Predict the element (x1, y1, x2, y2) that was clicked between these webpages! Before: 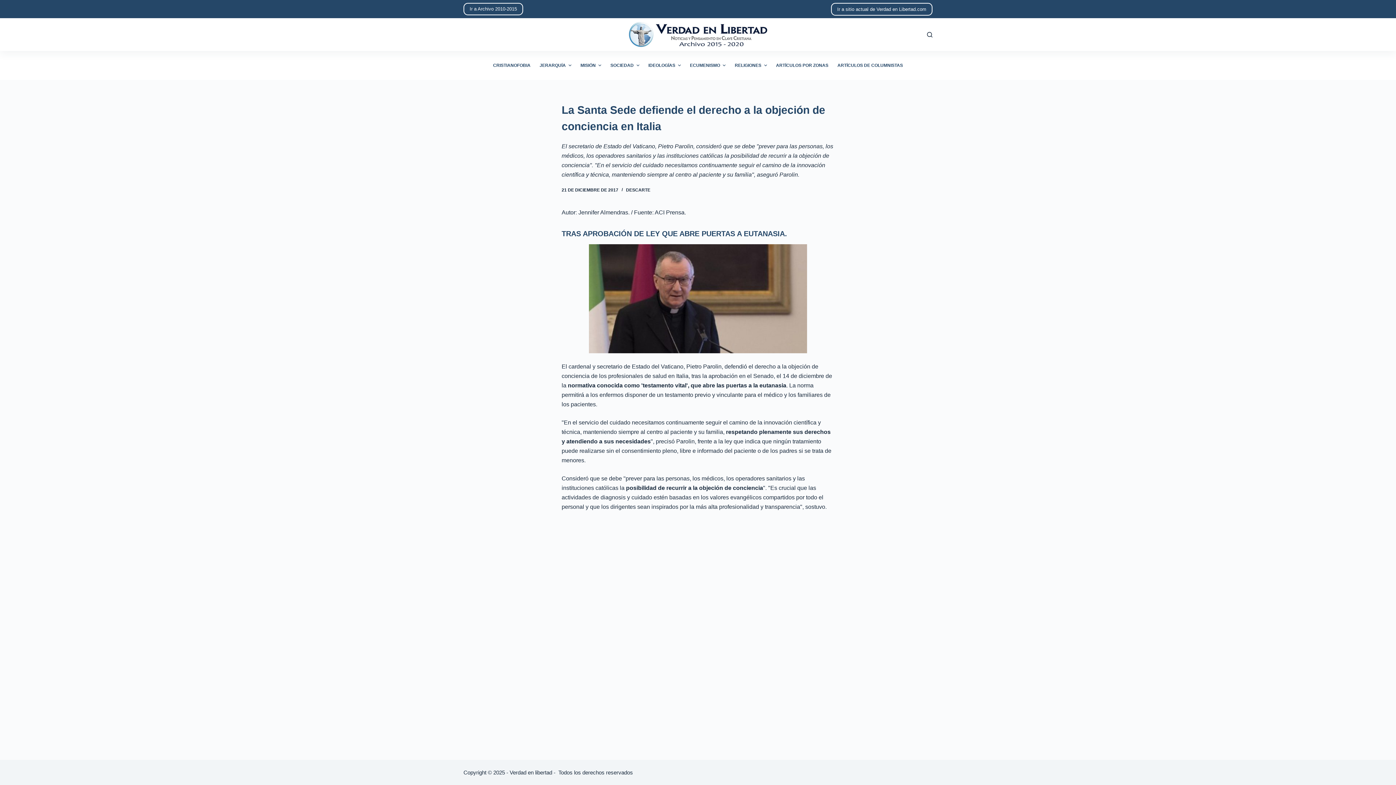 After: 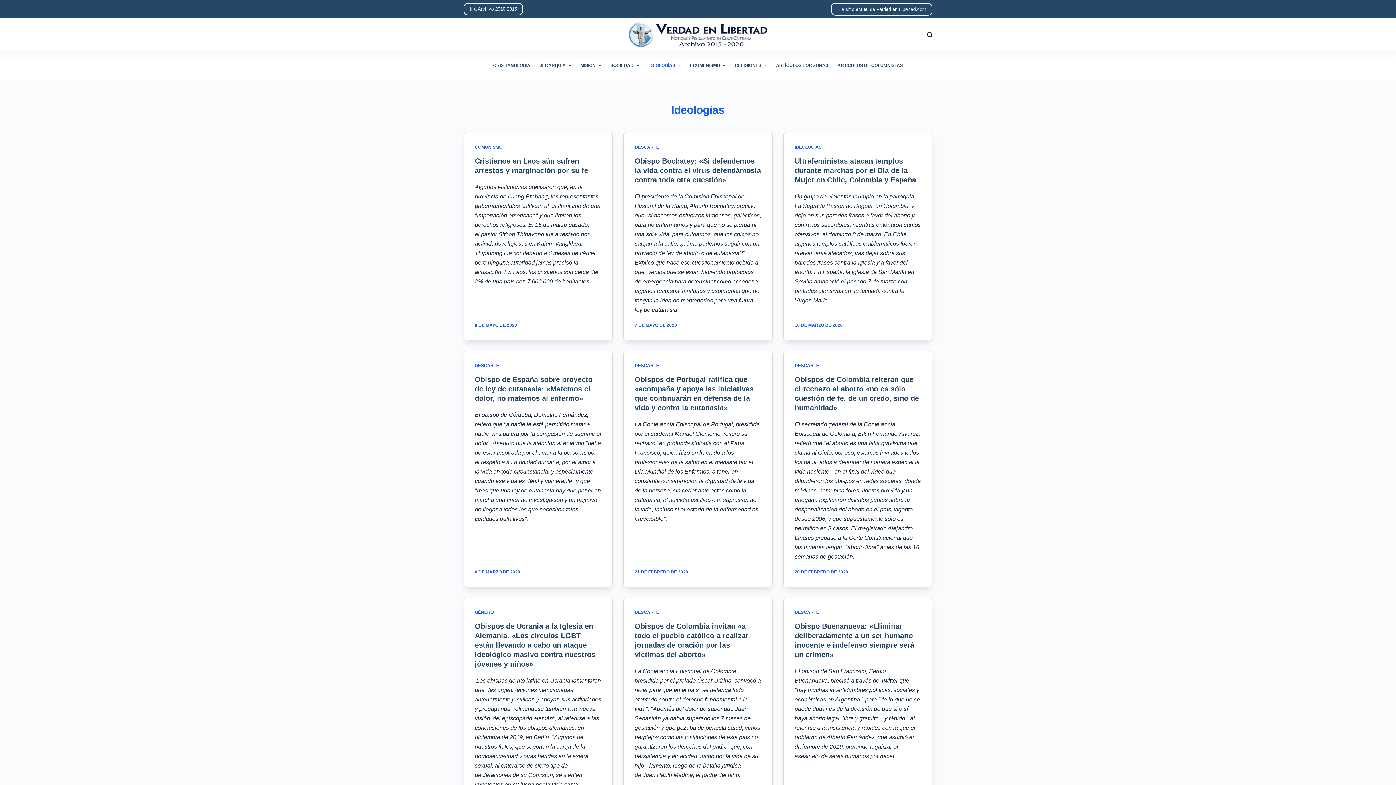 Action: label: IDEOLOGÍAS bbox: (644, 50, 685, 80)